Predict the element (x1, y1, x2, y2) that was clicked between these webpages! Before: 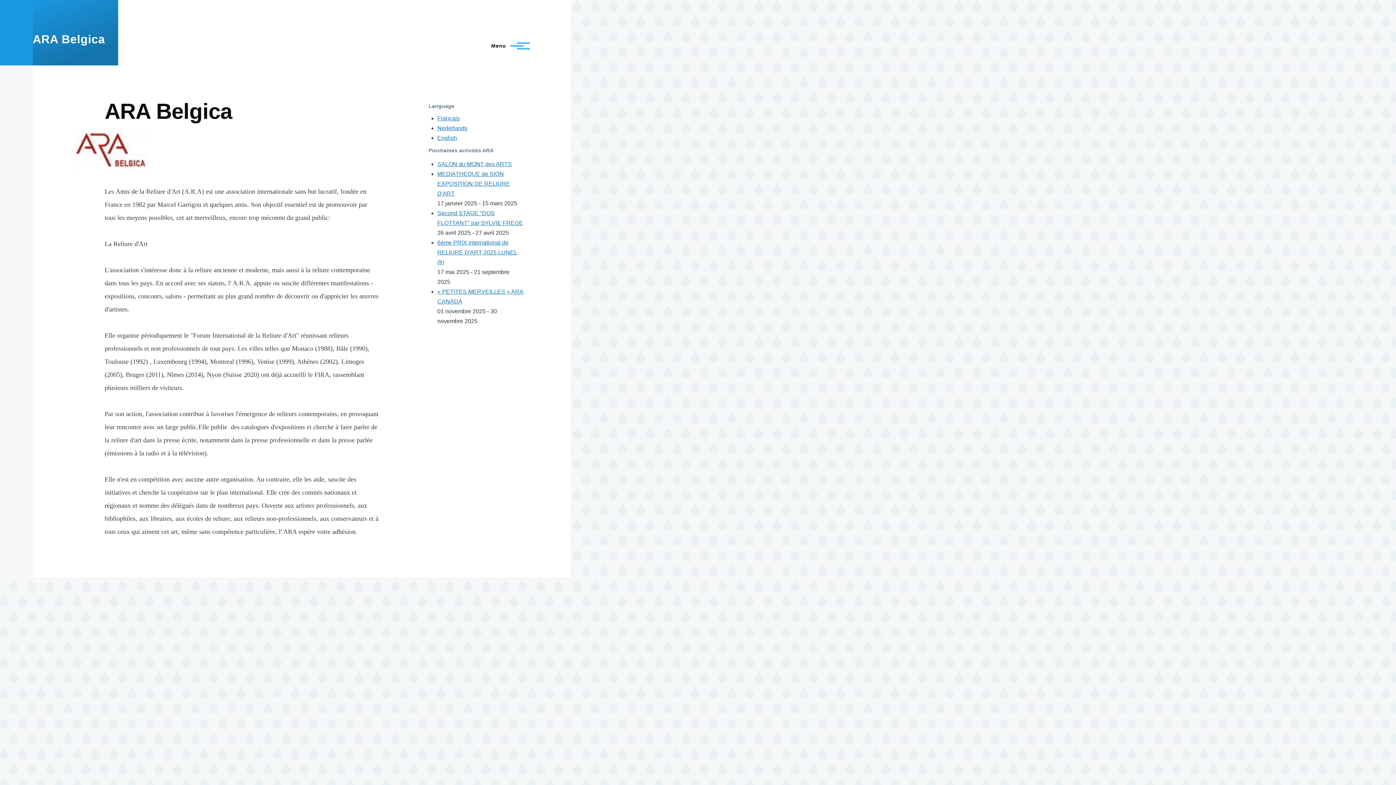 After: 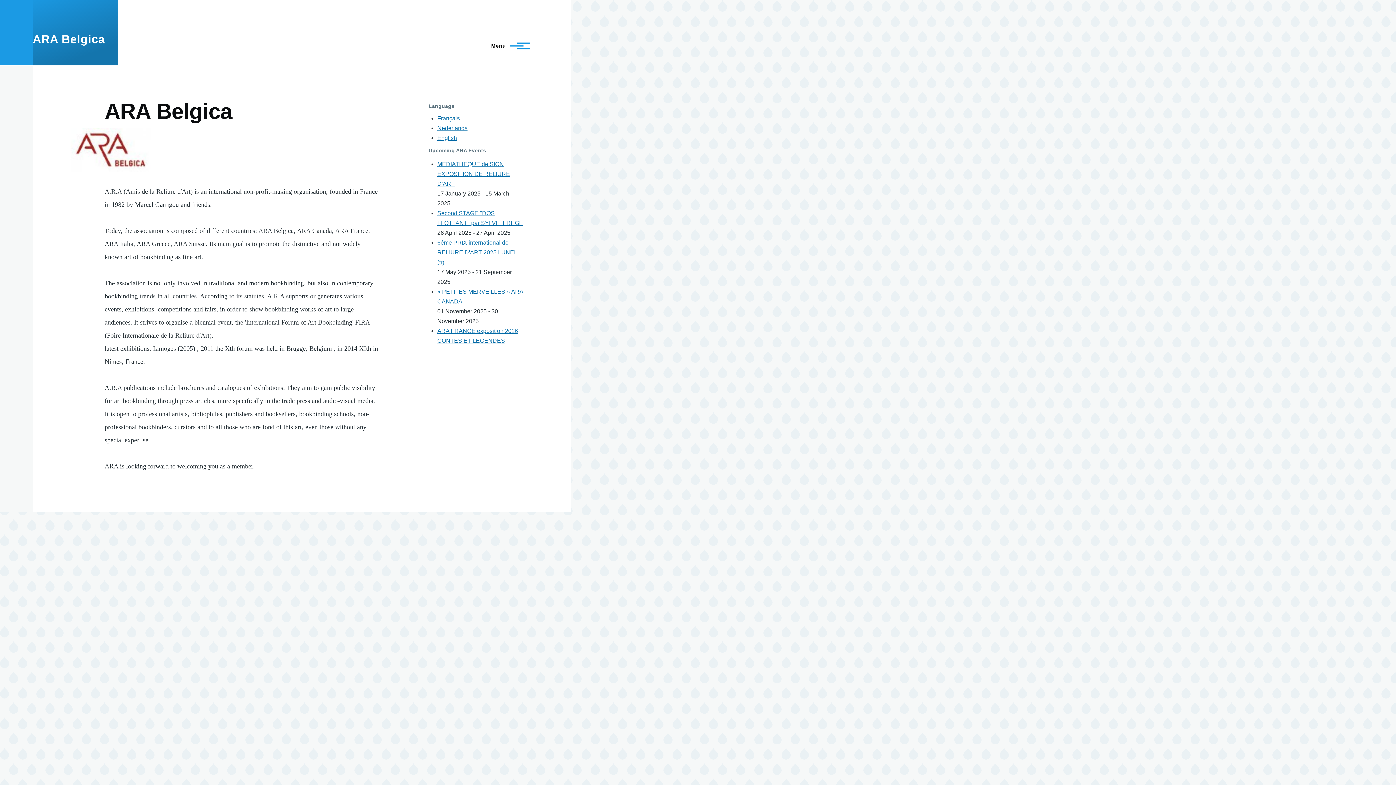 Action: bbox: (437, 134, 457, 141) label: English